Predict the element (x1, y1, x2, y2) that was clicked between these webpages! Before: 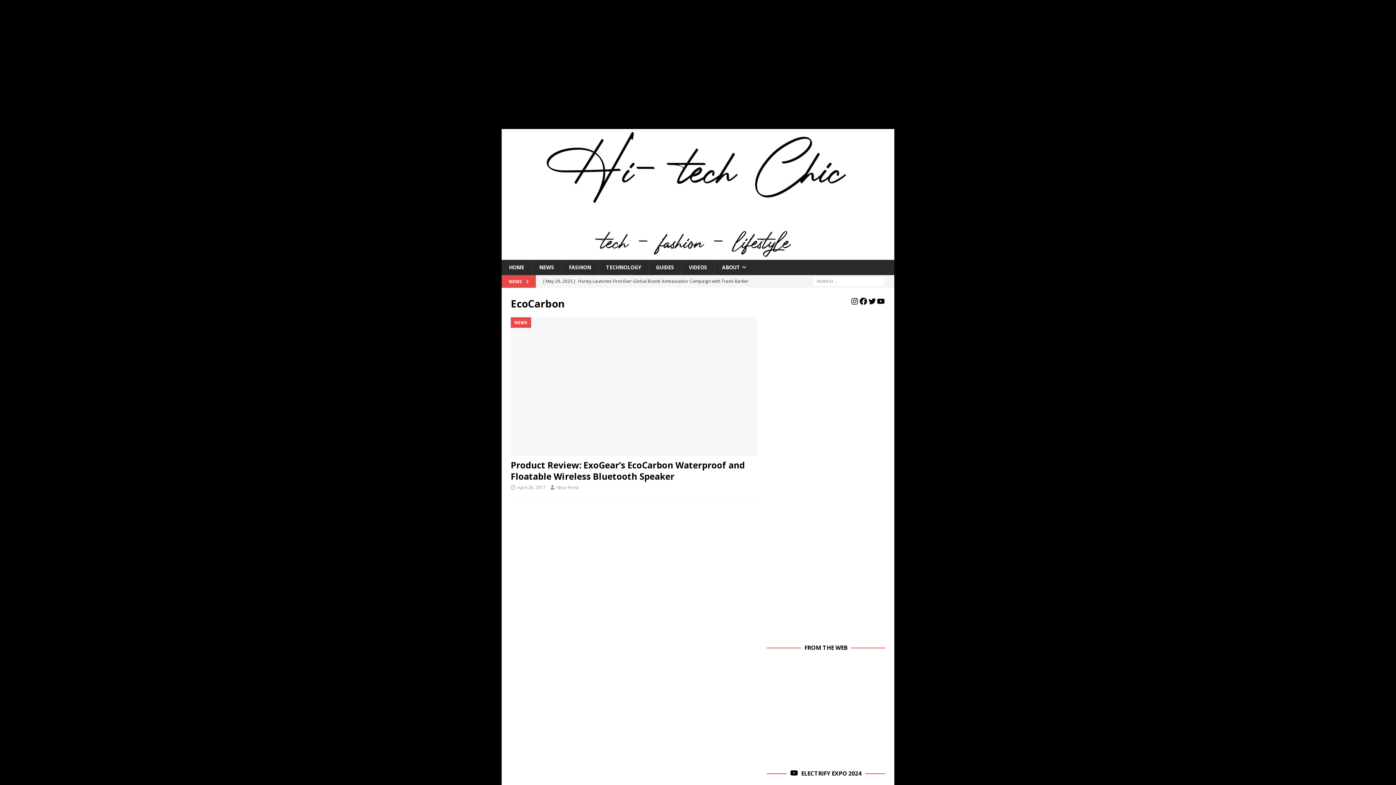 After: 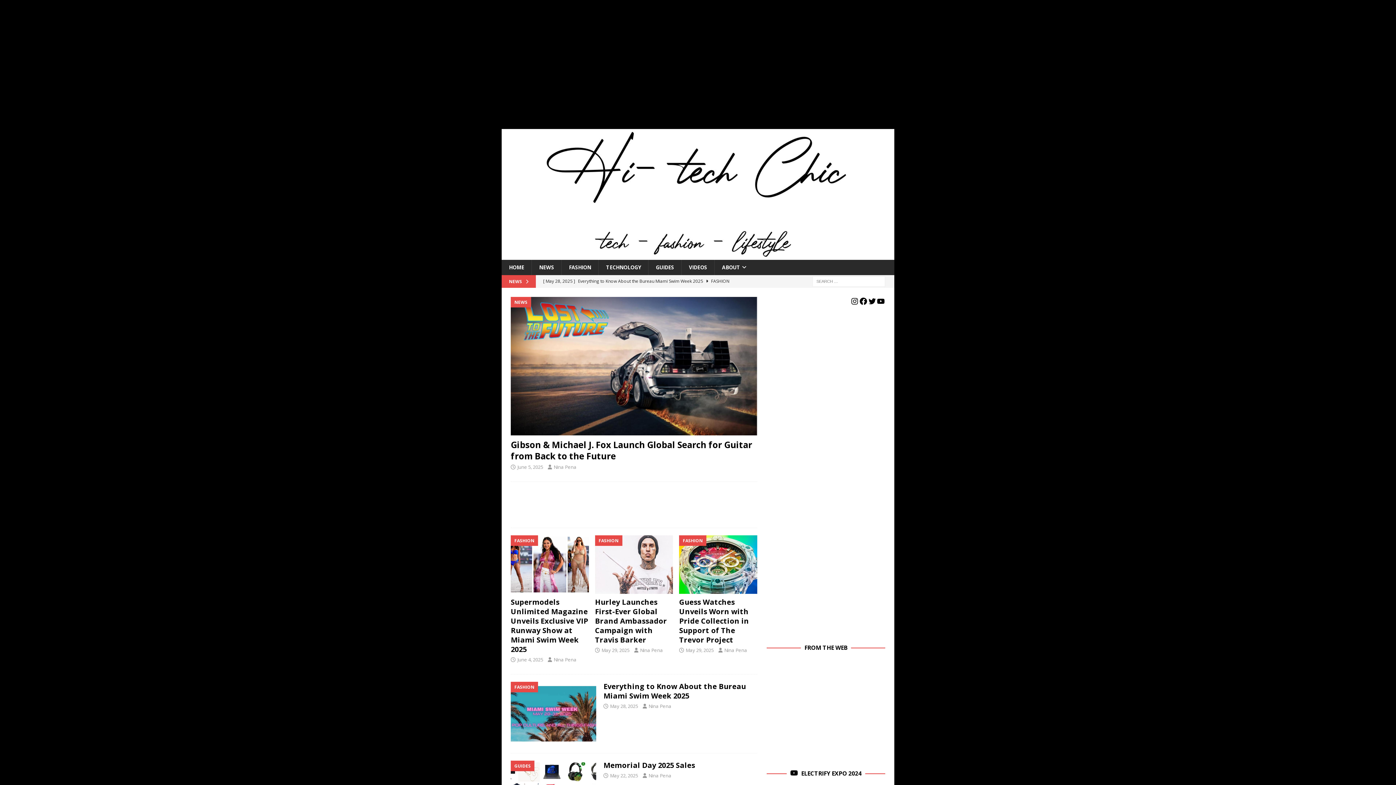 Action: bbox: (501, 252, 894, 259)